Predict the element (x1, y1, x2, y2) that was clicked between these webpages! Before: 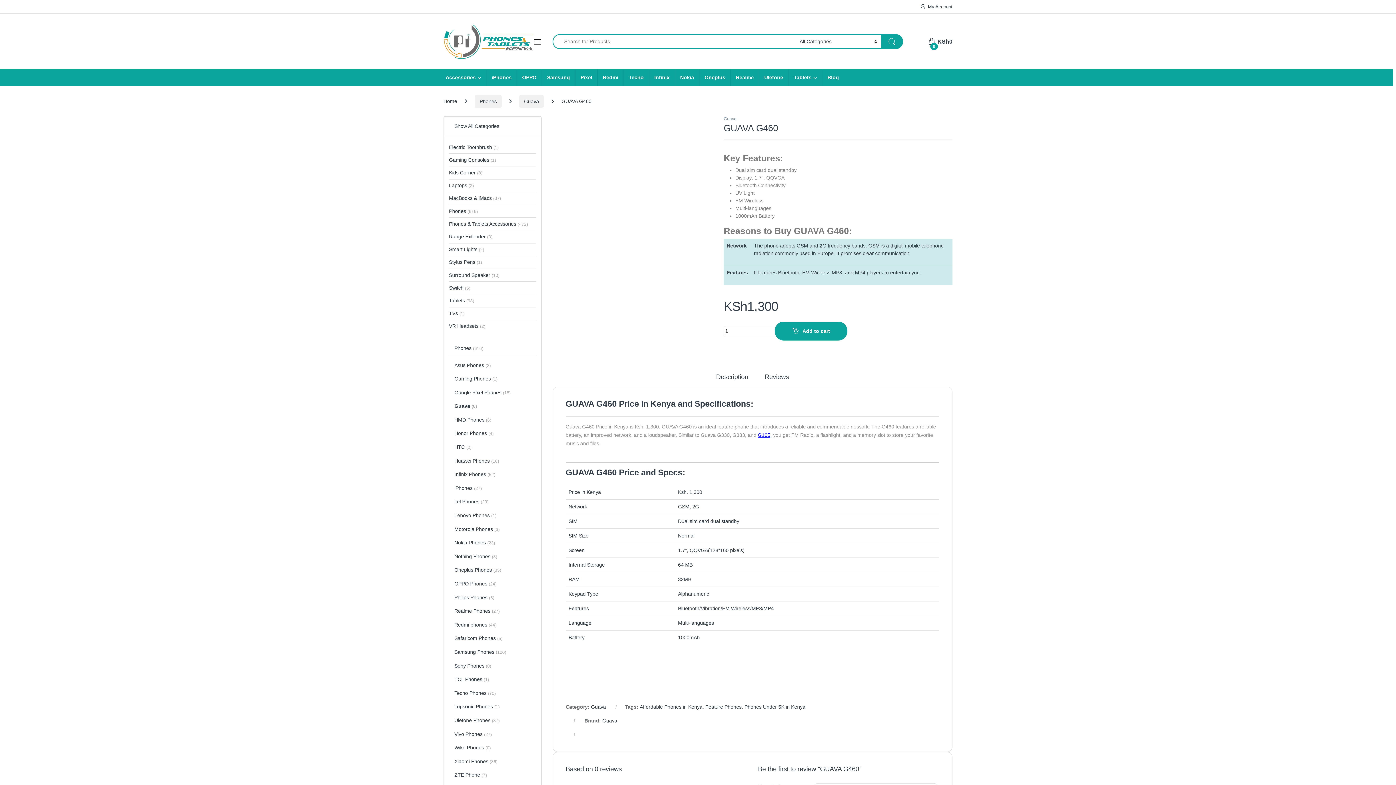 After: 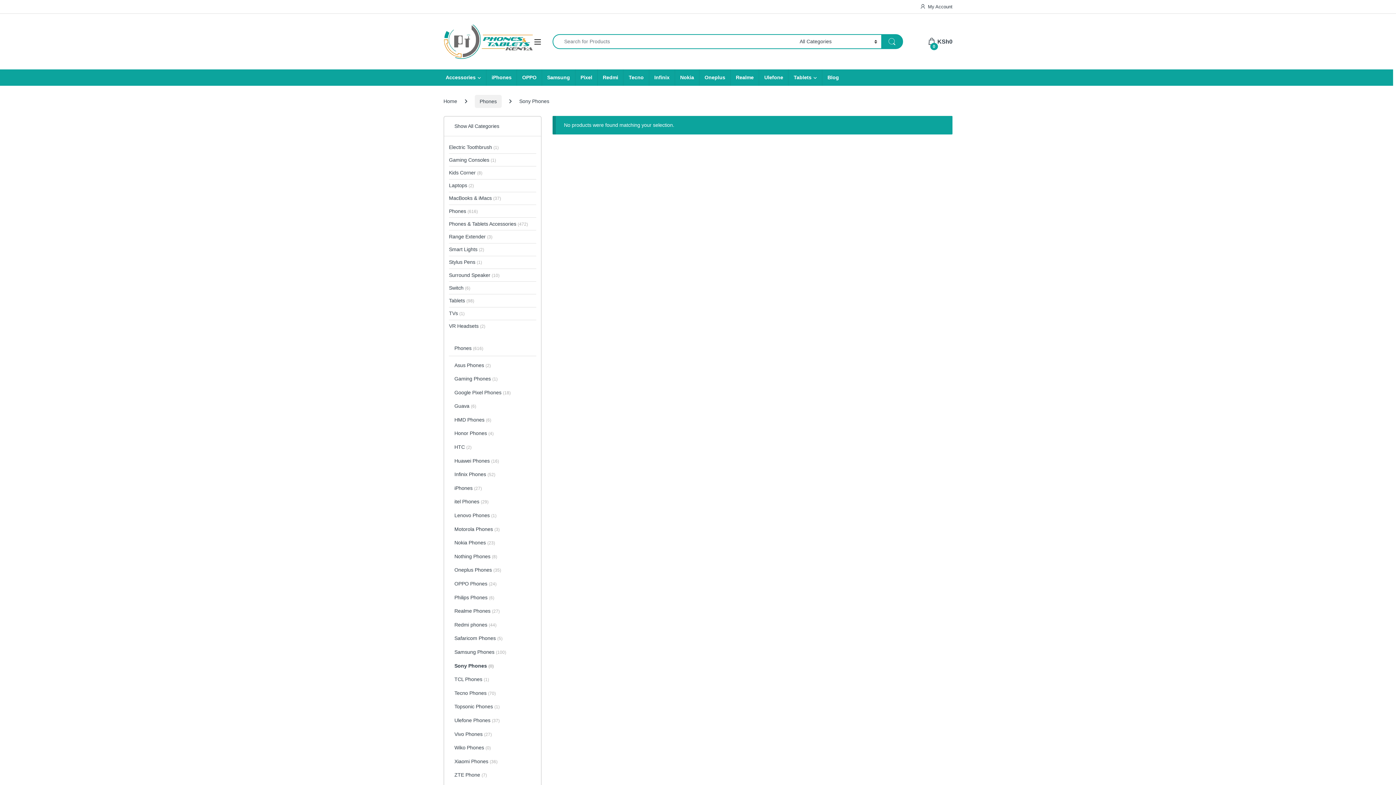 Action: bbox: (449, 659, 536, 673) label: Sony Phones
(0)